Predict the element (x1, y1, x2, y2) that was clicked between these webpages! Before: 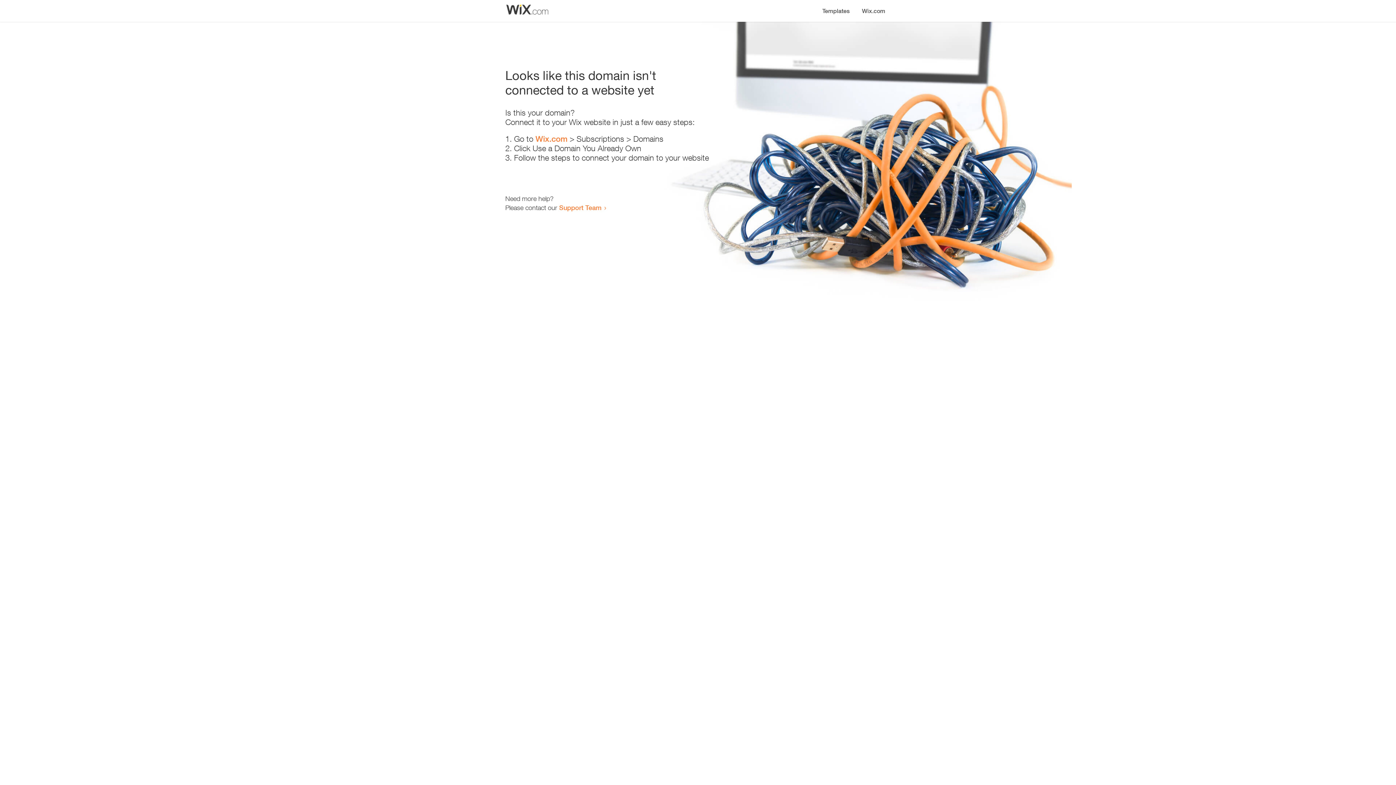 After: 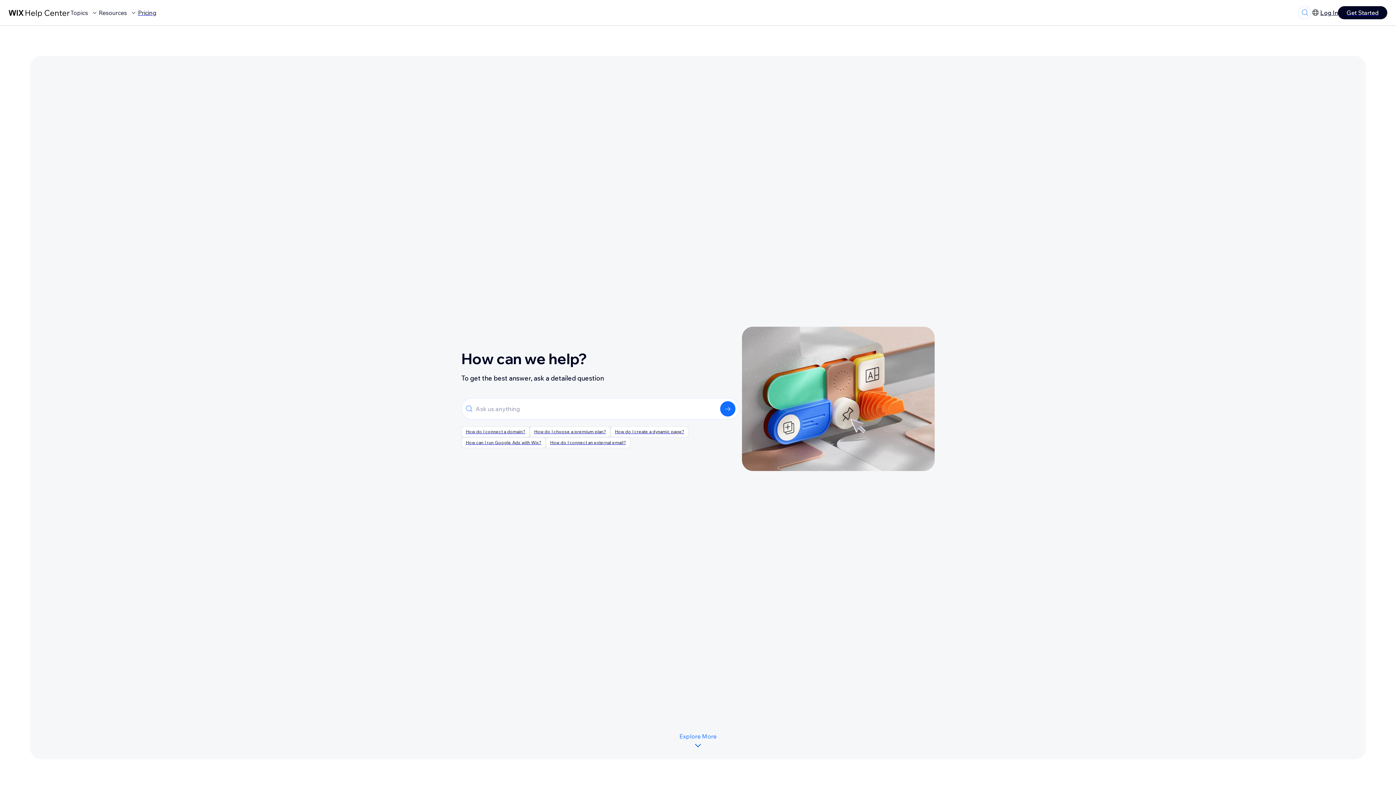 Action: bbox: (559, 203, 601, 211) label: Support Team